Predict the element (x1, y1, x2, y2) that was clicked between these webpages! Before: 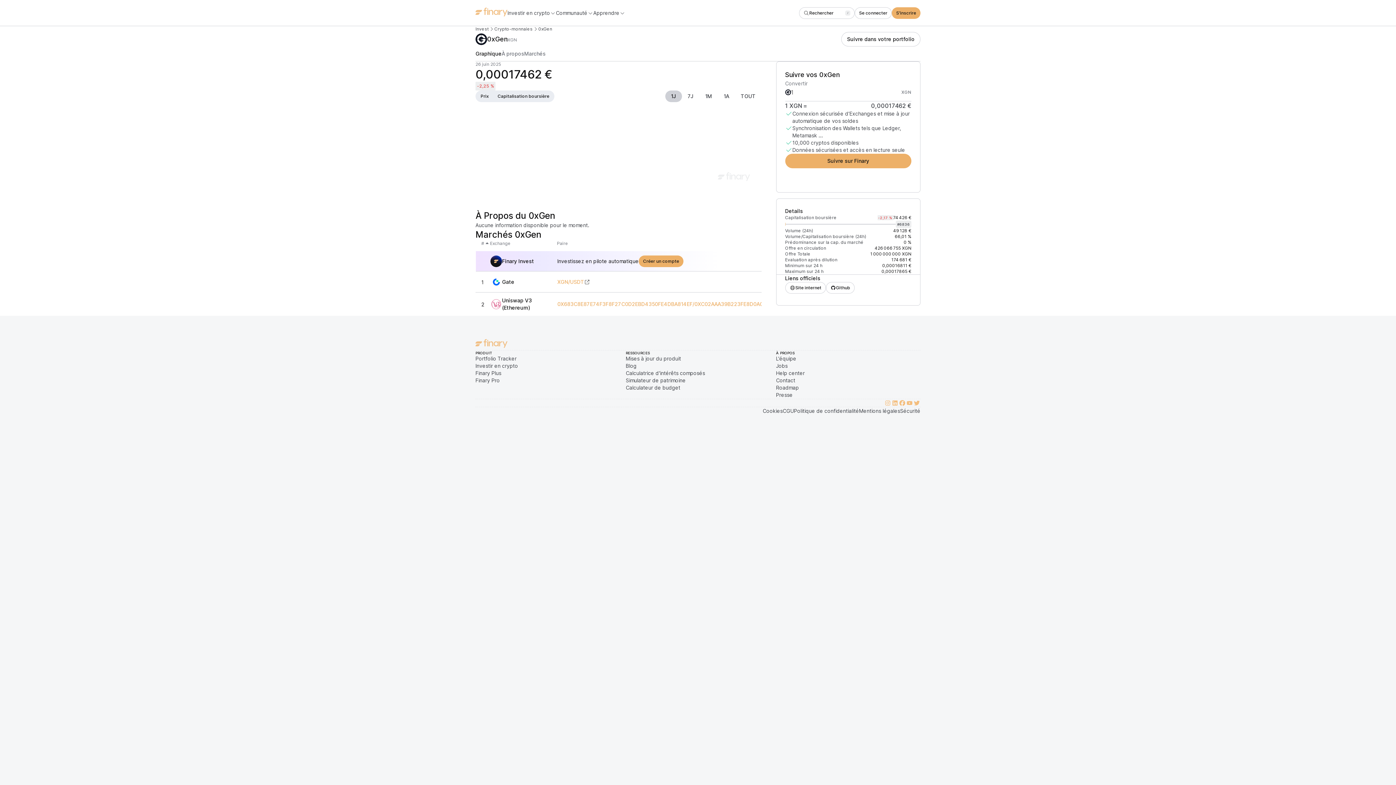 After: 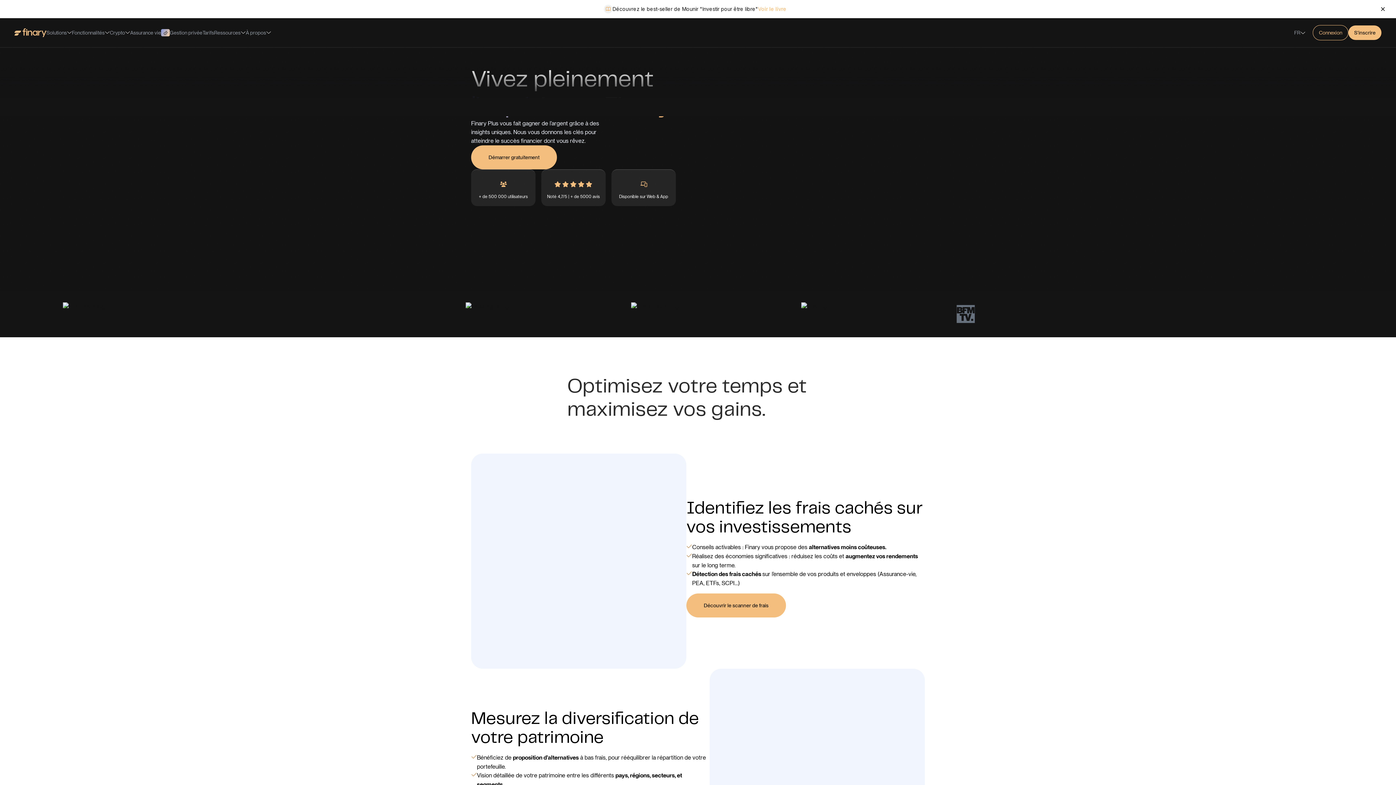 Action: bbox: (475, 369, 501, 377) label: Finary Plus